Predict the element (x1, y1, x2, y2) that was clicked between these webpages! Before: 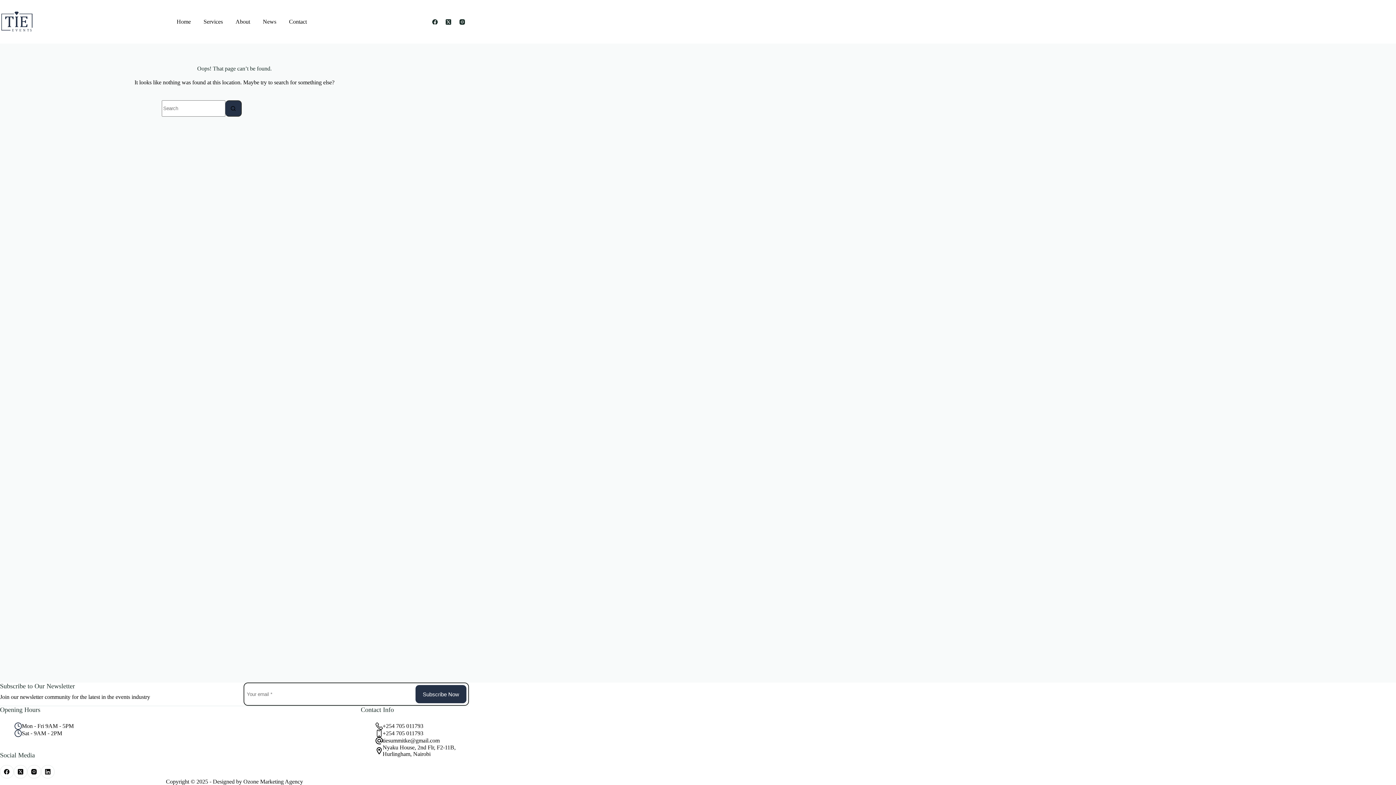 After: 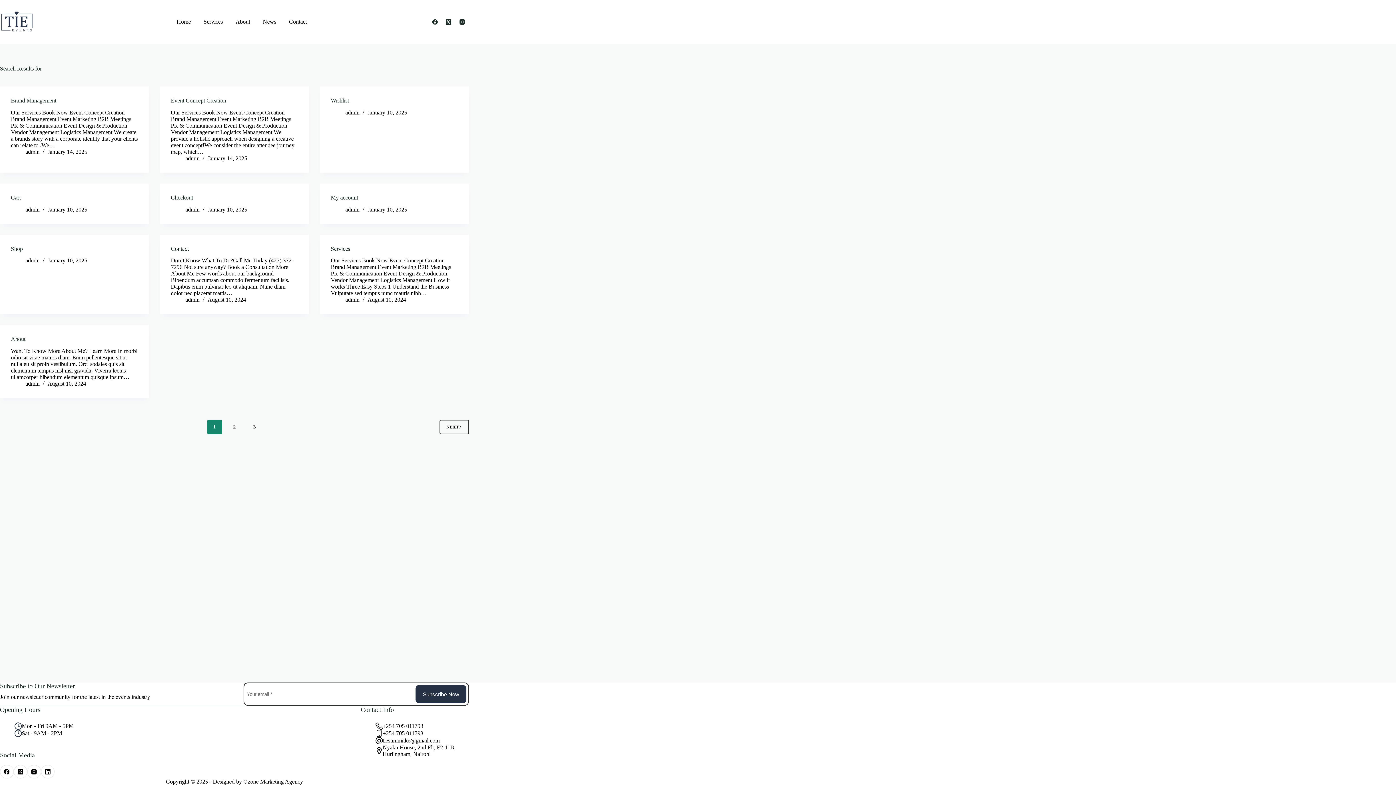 Action: label: Search button bbox: (225, 100, 241, 116)